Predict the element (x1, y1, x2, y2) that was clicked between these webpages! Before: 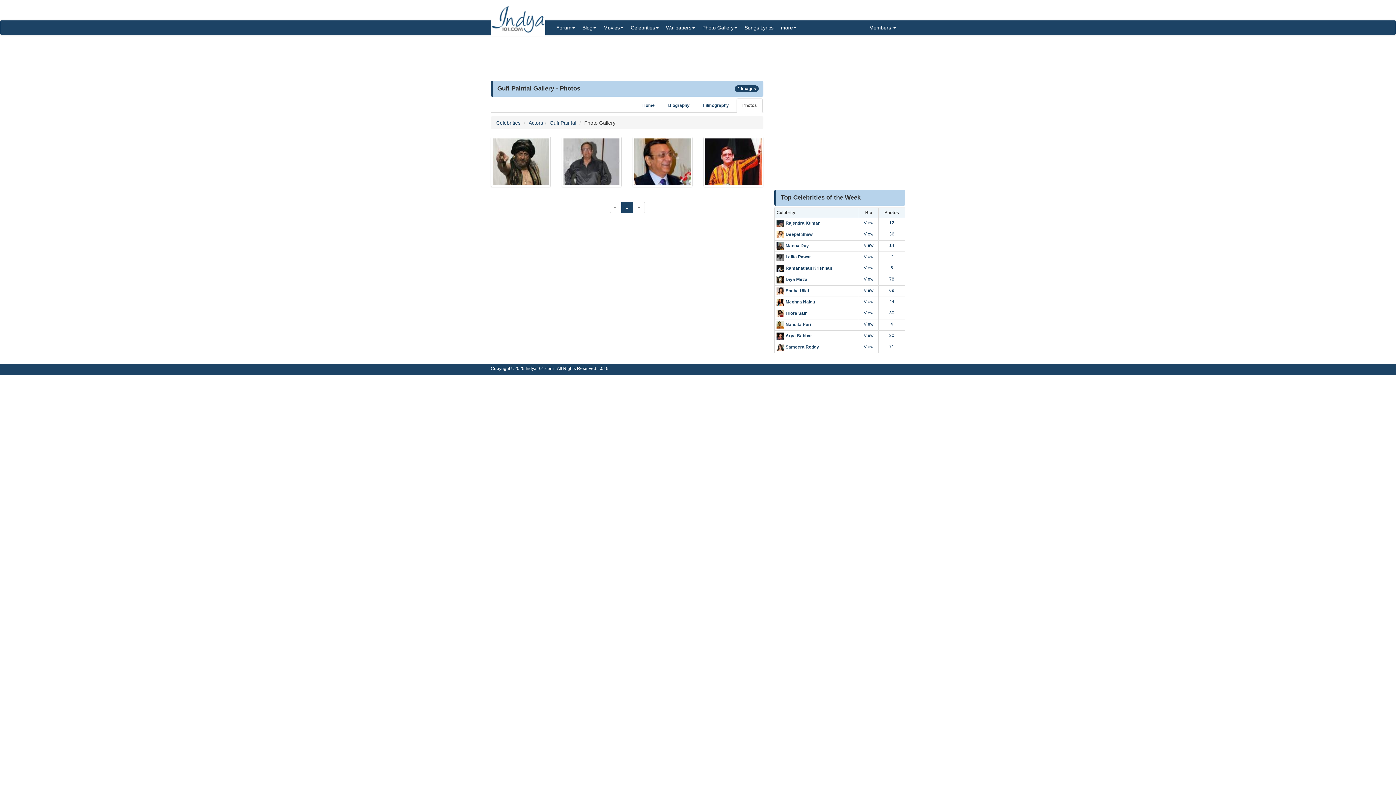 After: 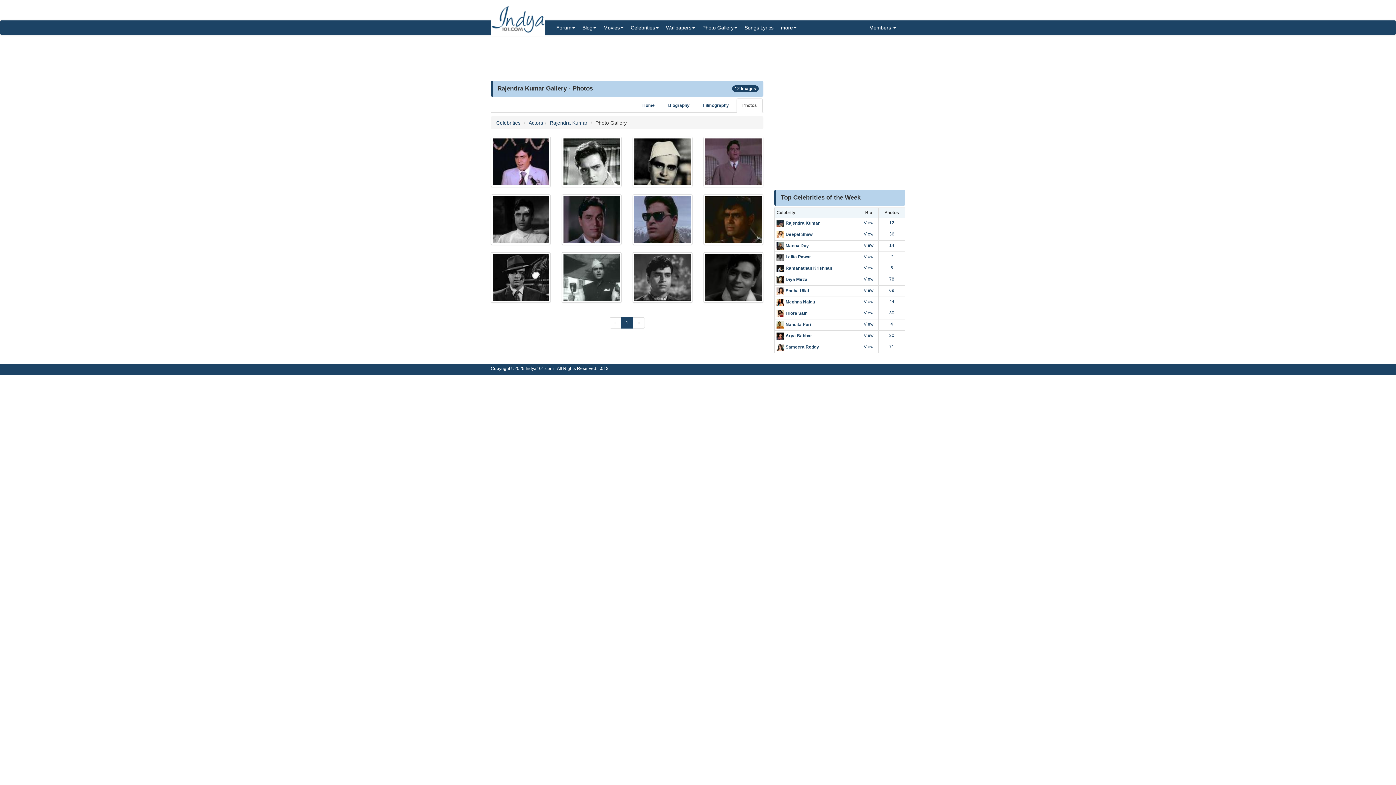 Action: bbox: (889, 220, 894, 225) label: 12